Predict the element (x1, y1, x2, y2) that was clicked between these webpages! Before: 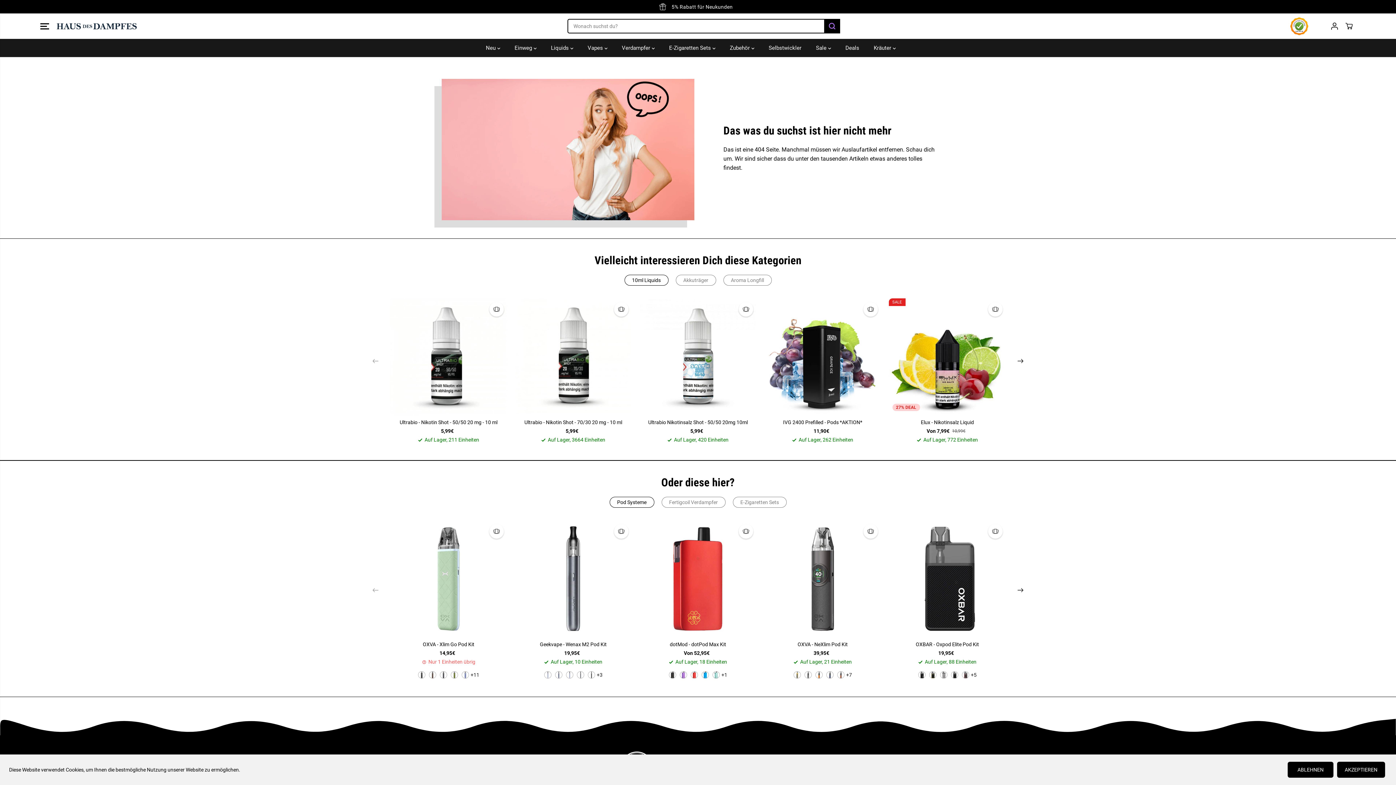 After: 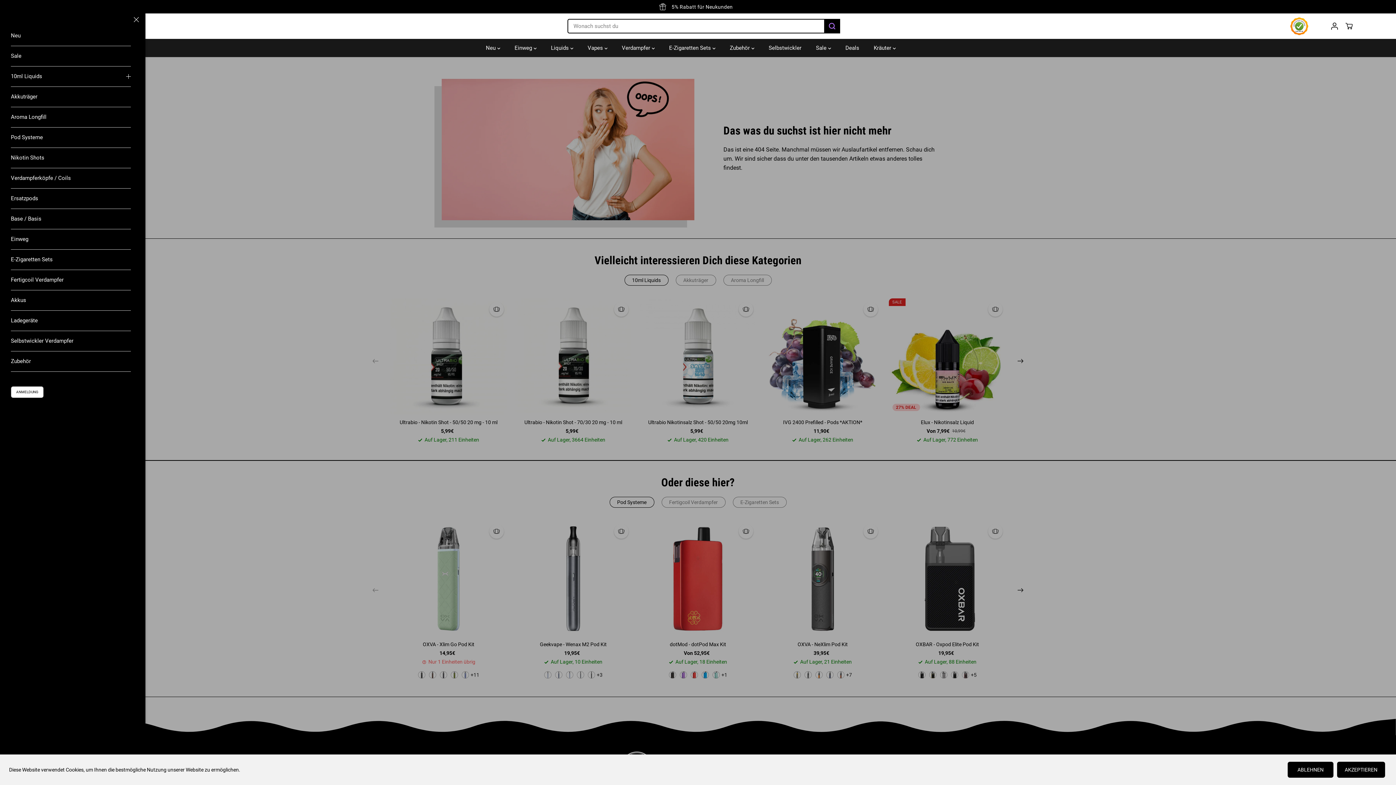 Action: bbox: (40, 17, 49, 35) label: Toggle navigation